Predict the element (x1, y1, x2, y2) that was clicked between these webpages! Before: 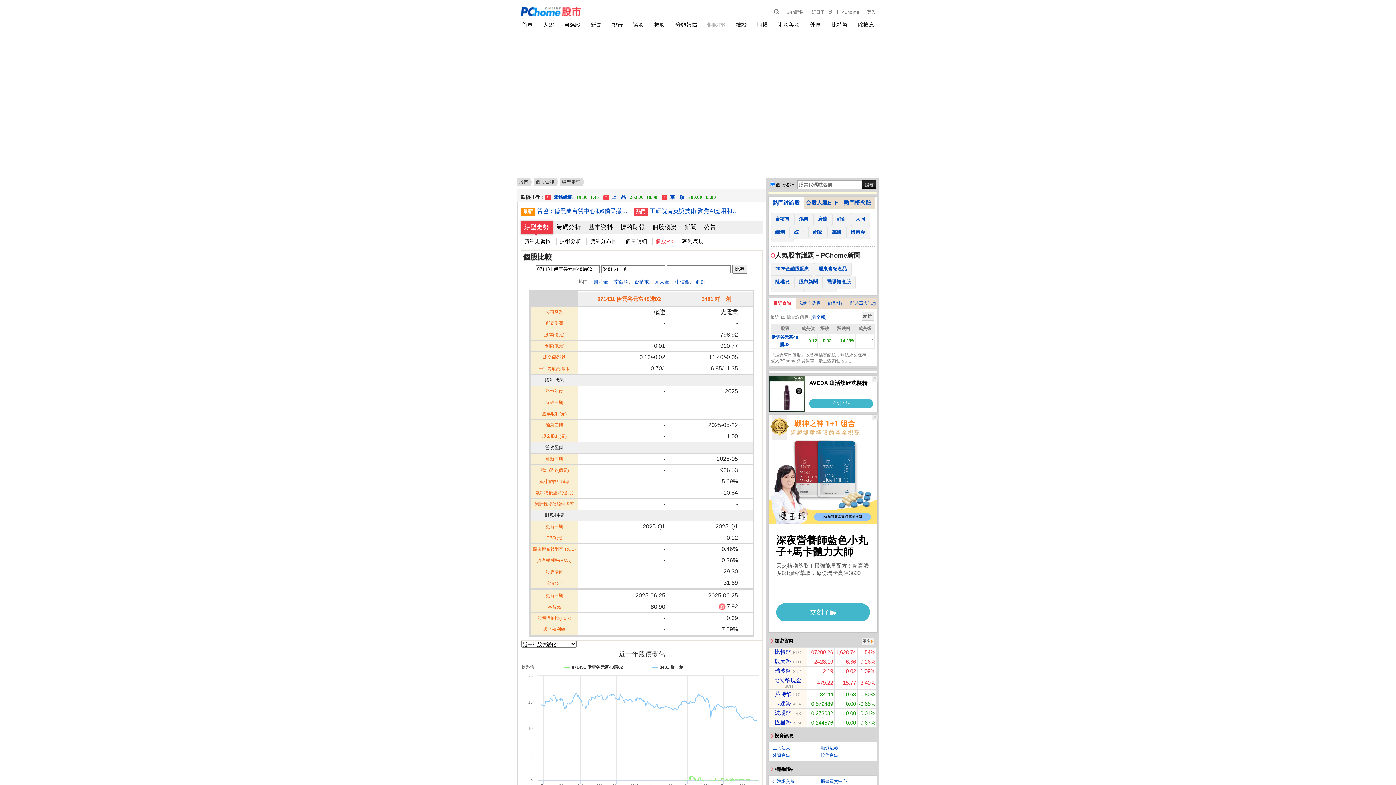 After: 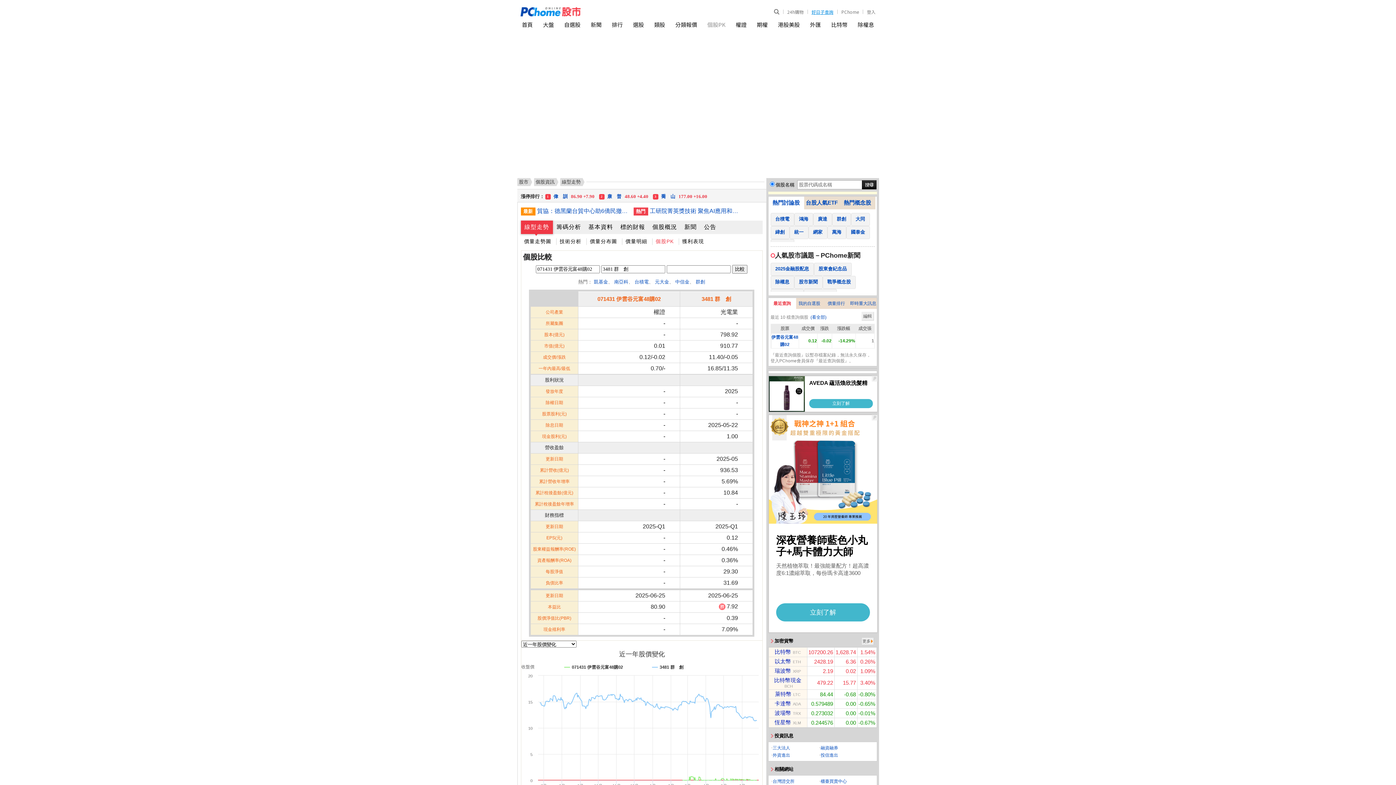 Action: label: 好日子查詢 bbox: (811, 8, 833, 14)